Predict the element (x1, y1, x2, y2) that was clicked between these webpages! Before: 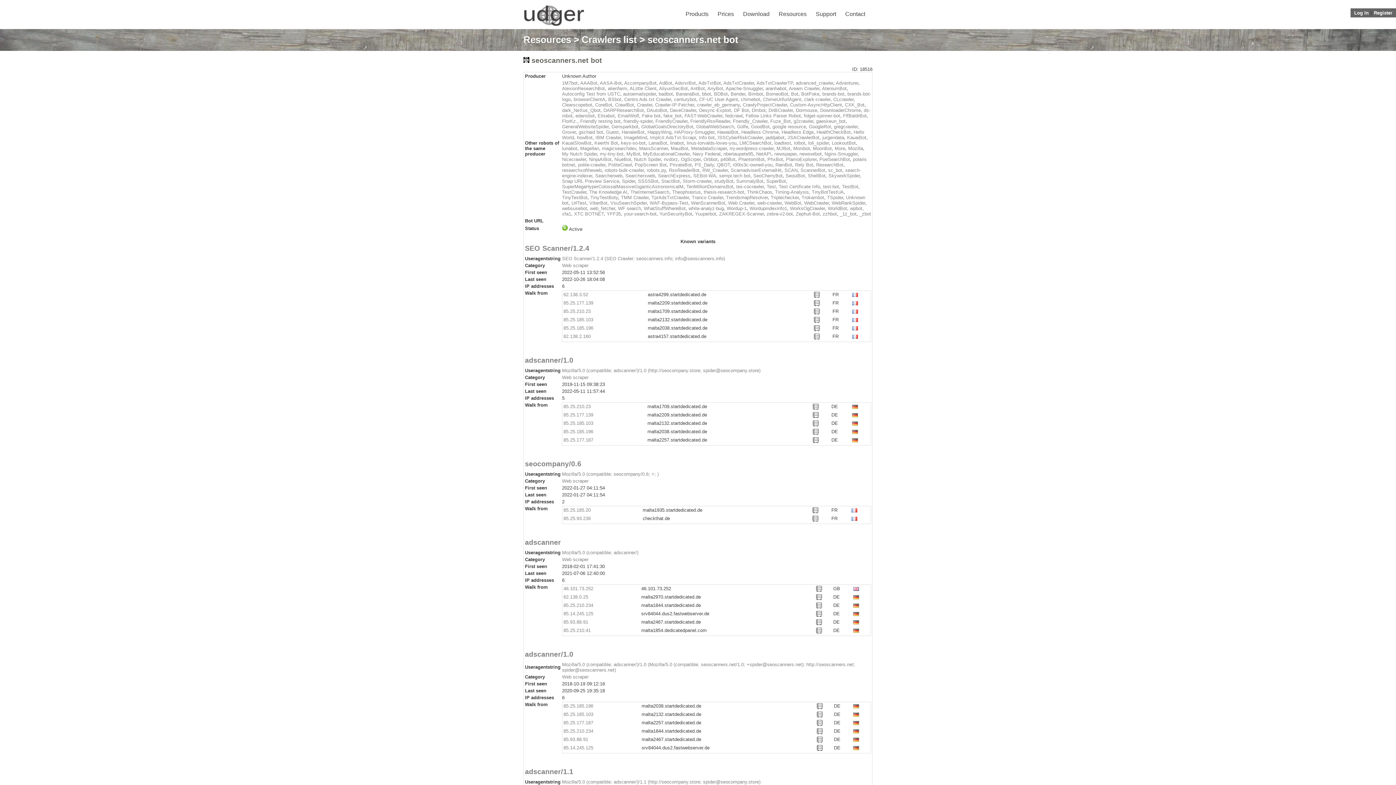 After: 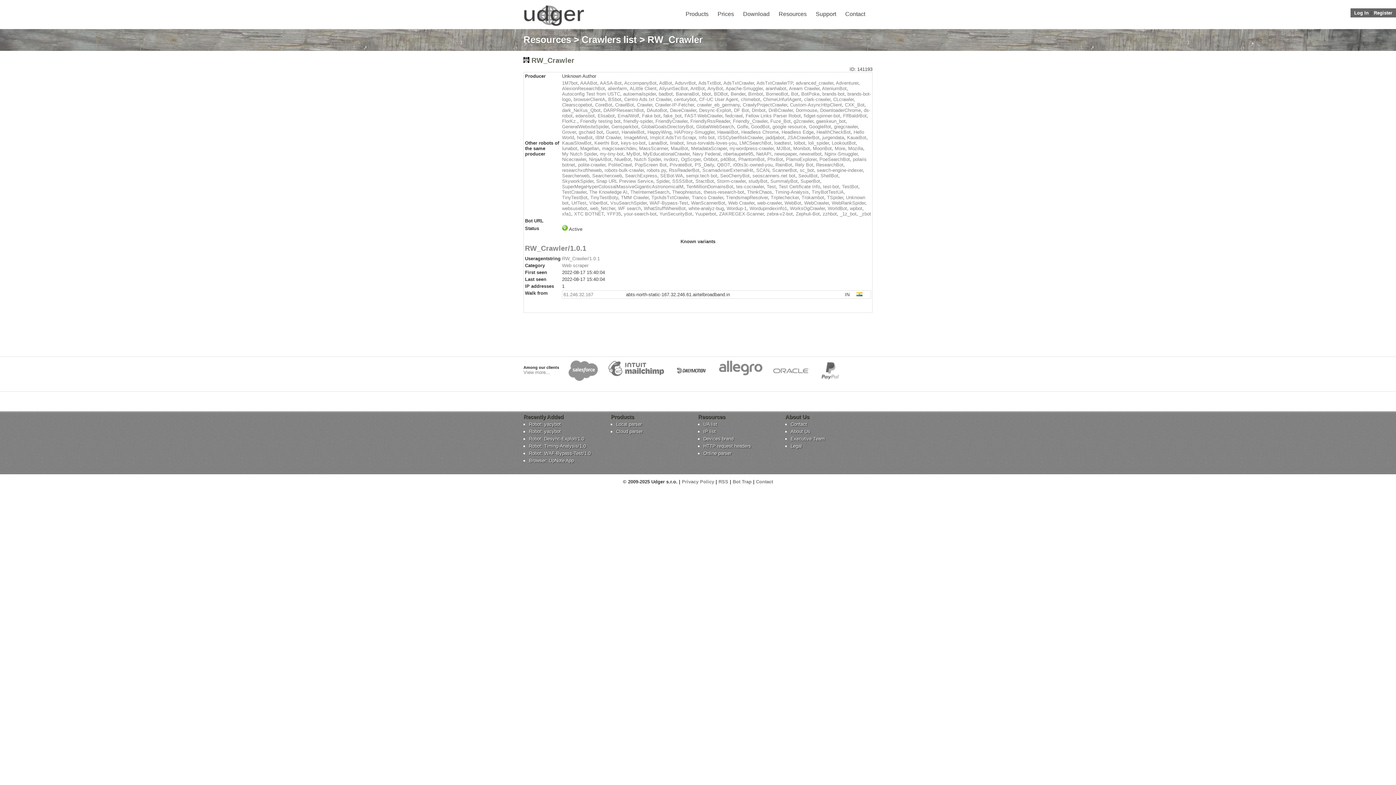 Action: bbox: (702, 167, 728, 173) label: RW_Crawler